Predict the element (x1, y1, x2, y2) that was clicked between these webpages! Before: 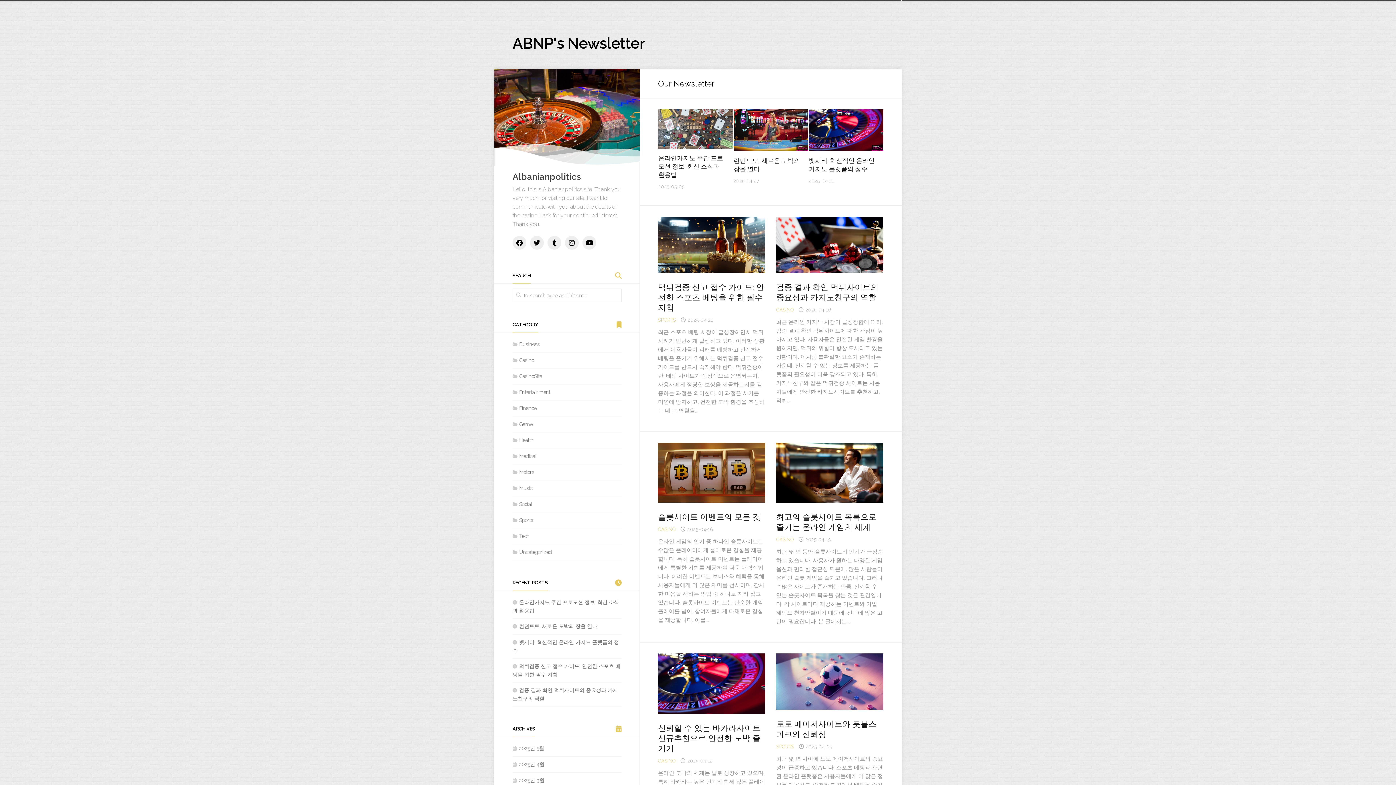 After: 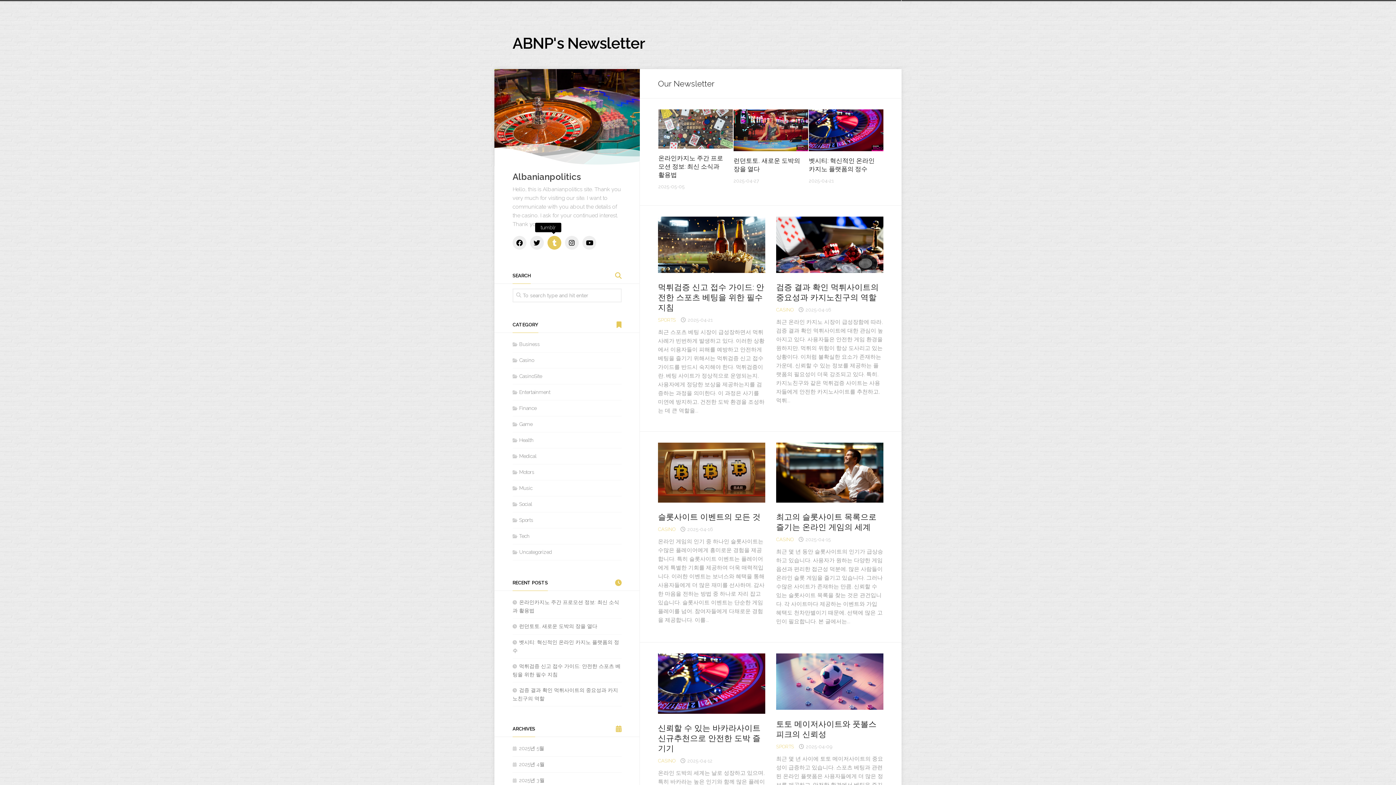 Action: bbox: (547, 236, 561, 249)